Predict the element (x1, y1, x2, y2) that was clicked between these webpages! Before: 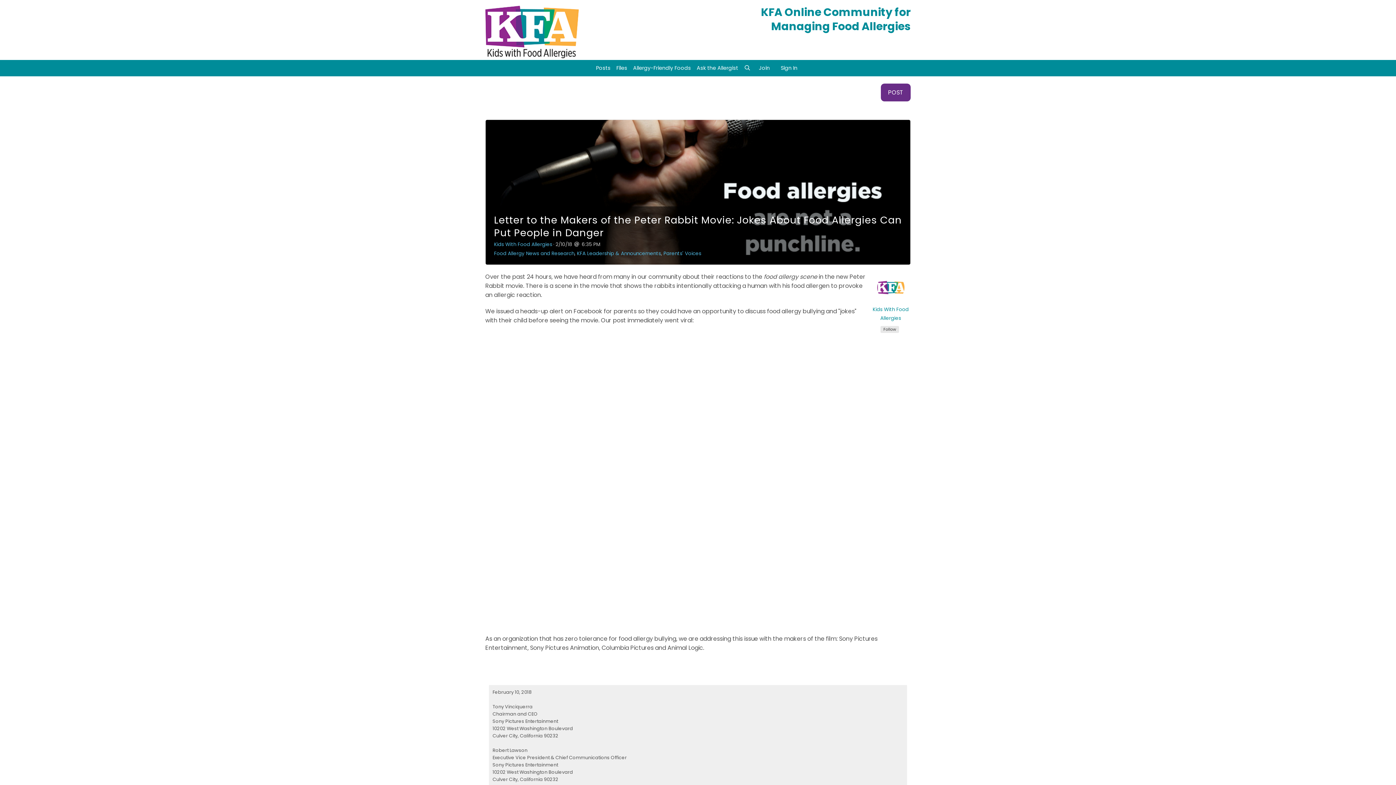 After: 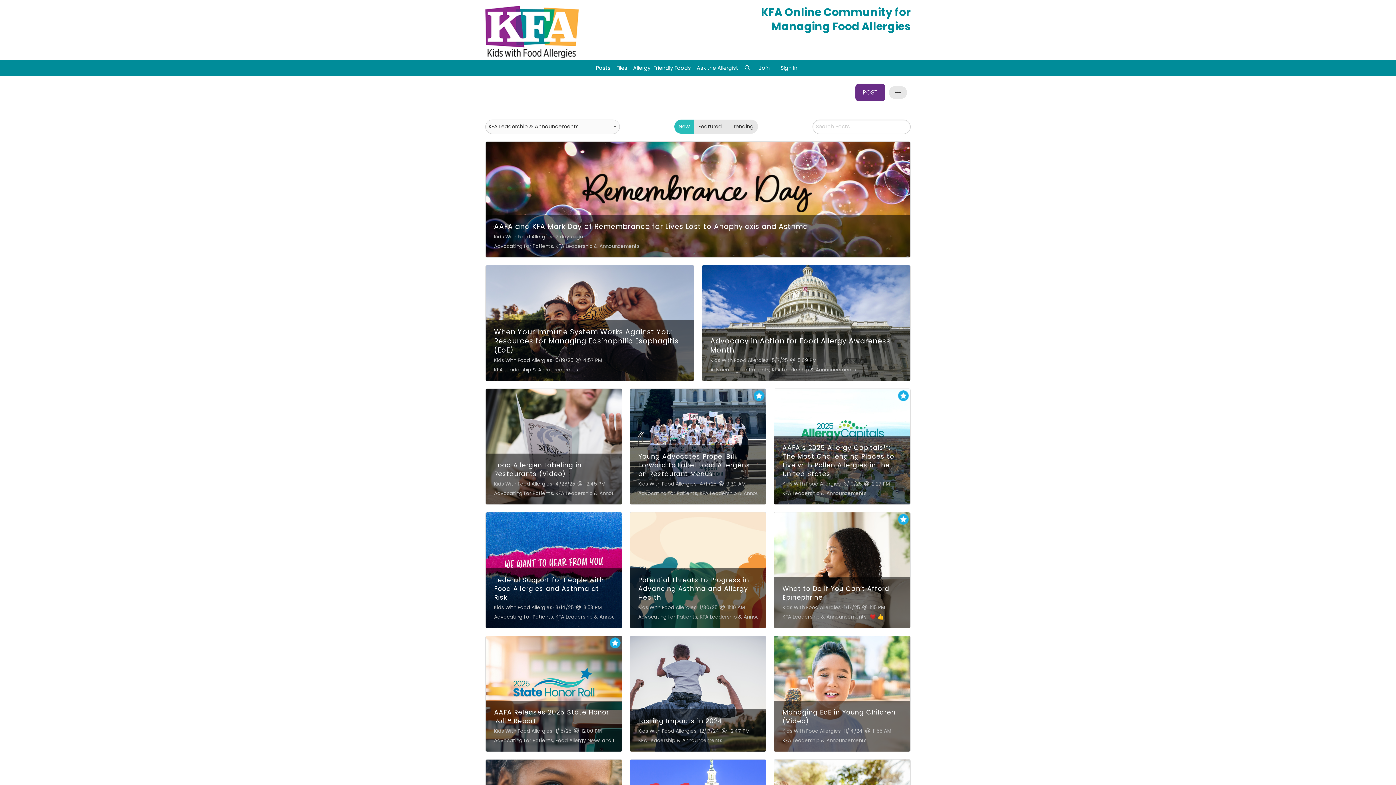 Action: bbox: (577, 250, 661, 257) label: KFA Leadership & Announcements